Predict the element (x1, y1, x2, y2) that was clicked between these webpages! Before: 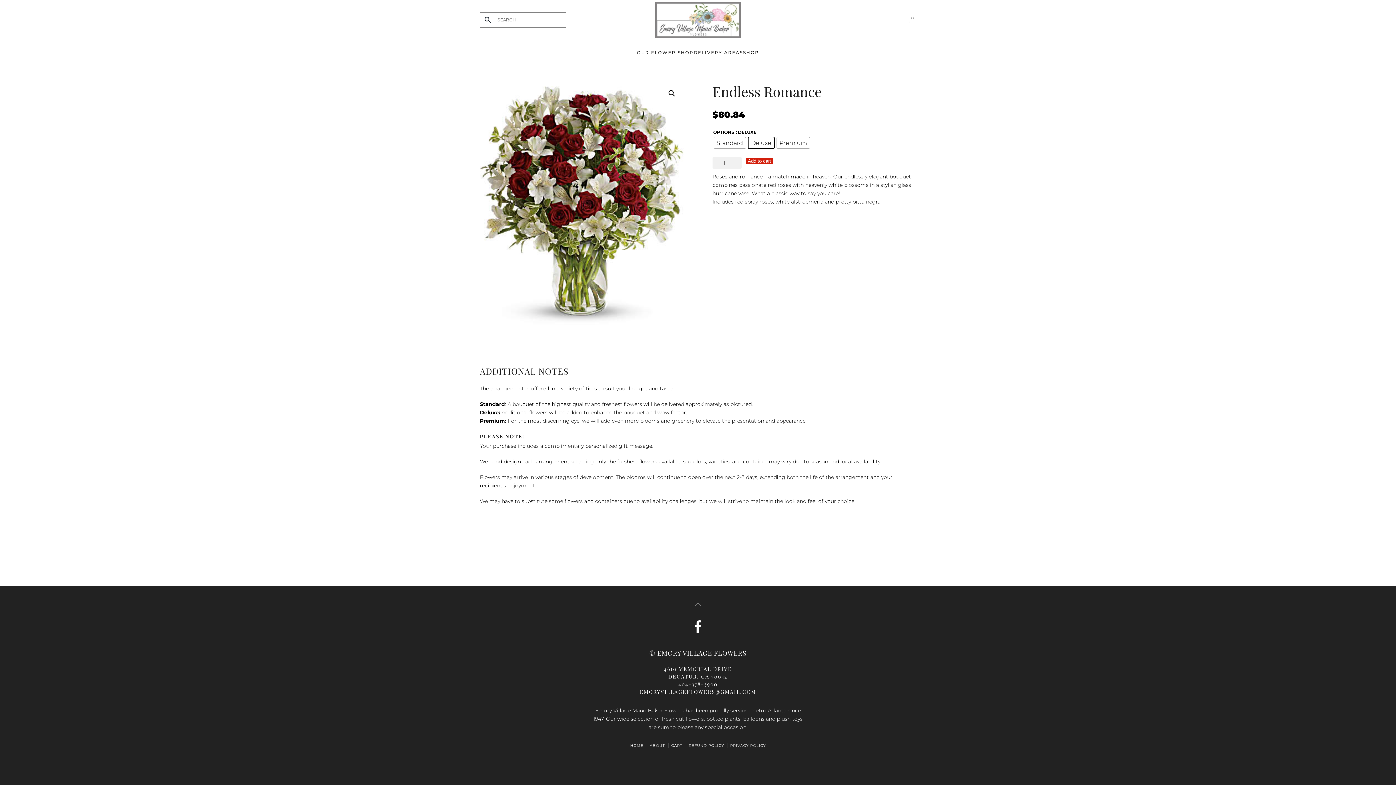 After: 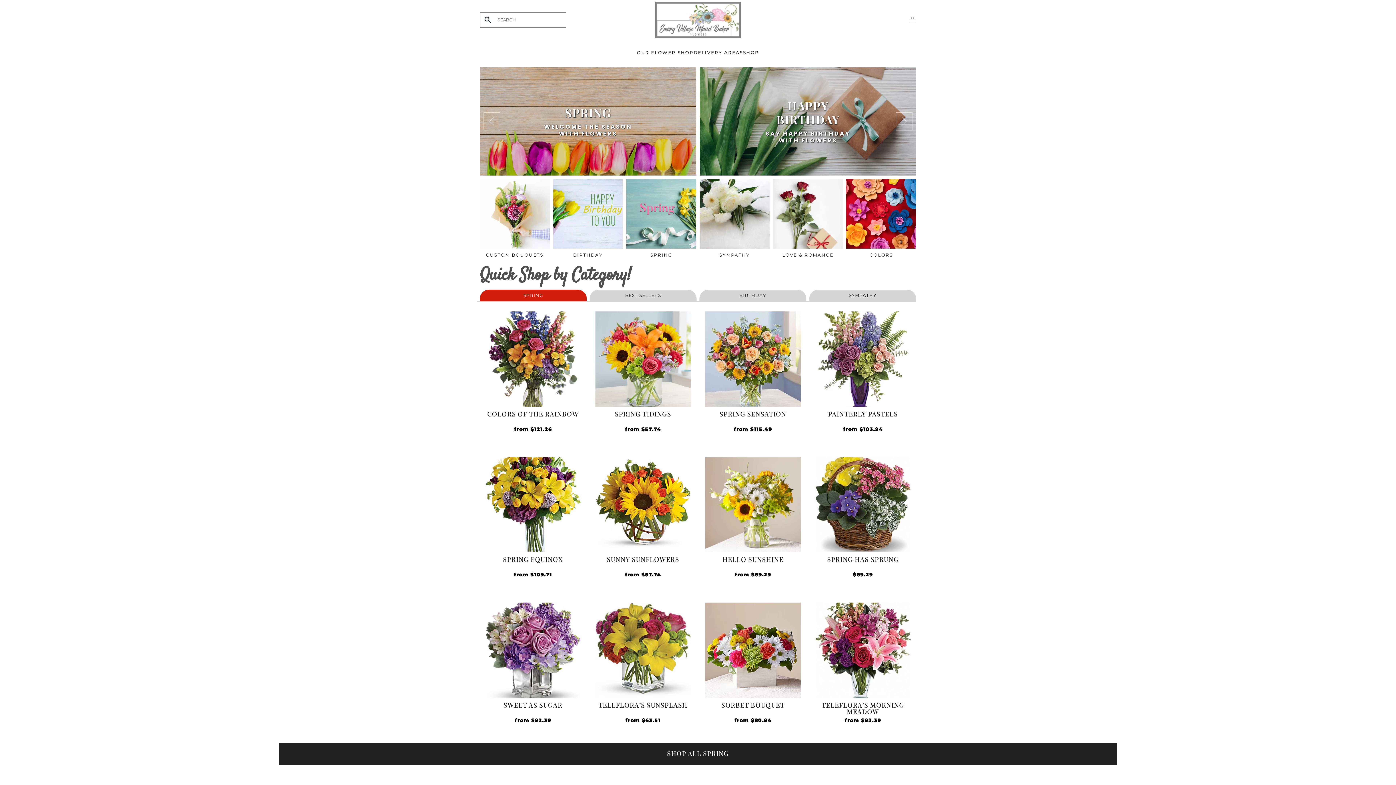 Action: label: HOME bbox: (630, 742, 643, 749)